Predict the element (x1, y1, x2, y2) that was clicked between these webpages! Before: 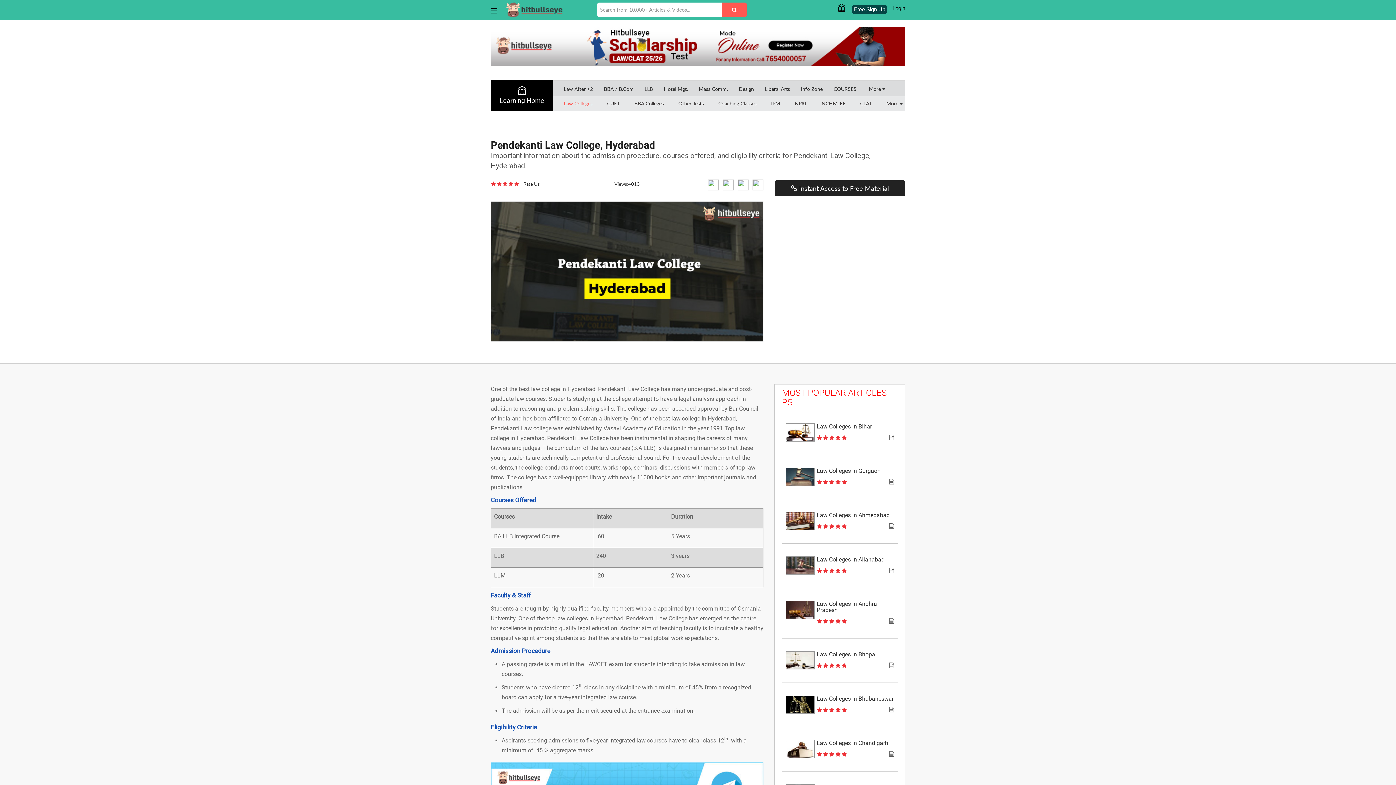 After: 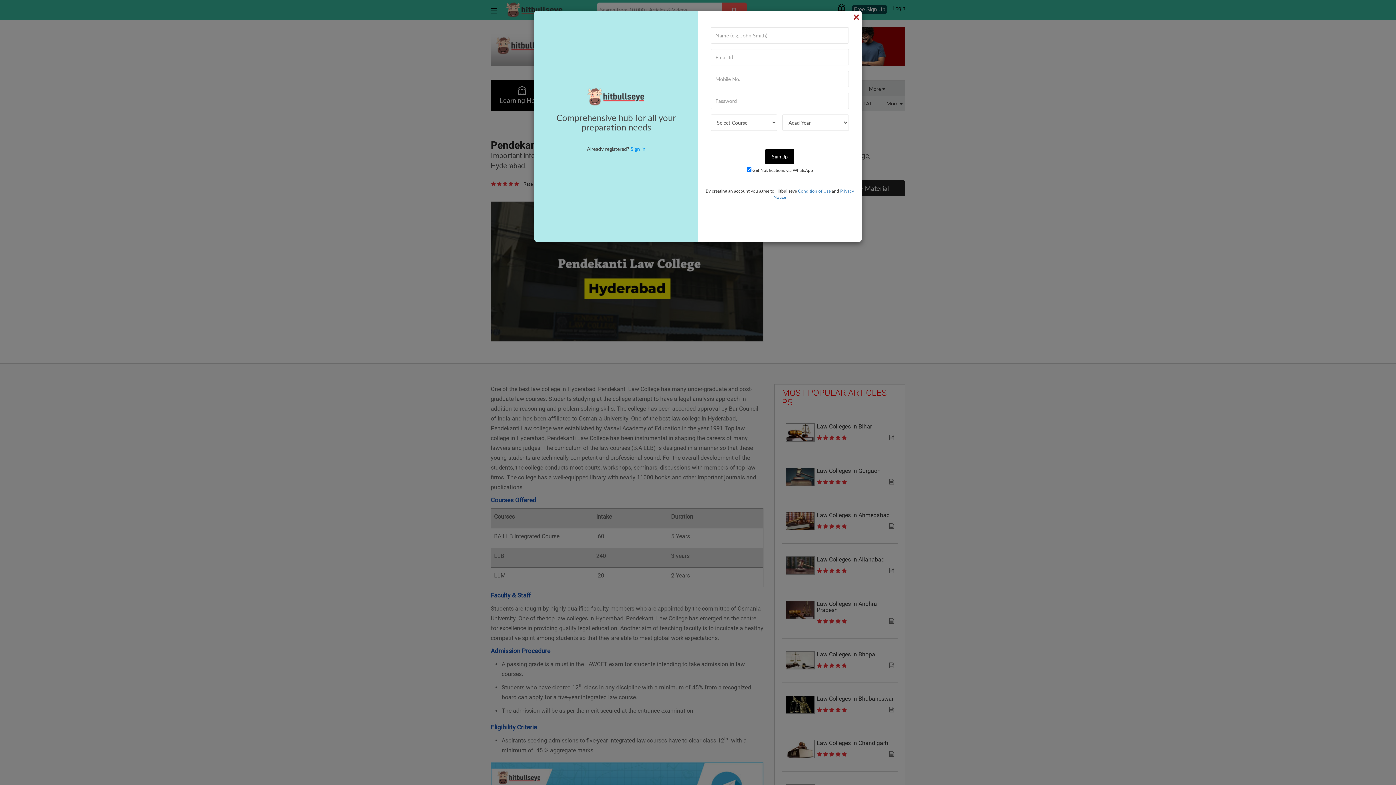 Action: label: Free Sign Up bbox: (852, 5, 887, 13)